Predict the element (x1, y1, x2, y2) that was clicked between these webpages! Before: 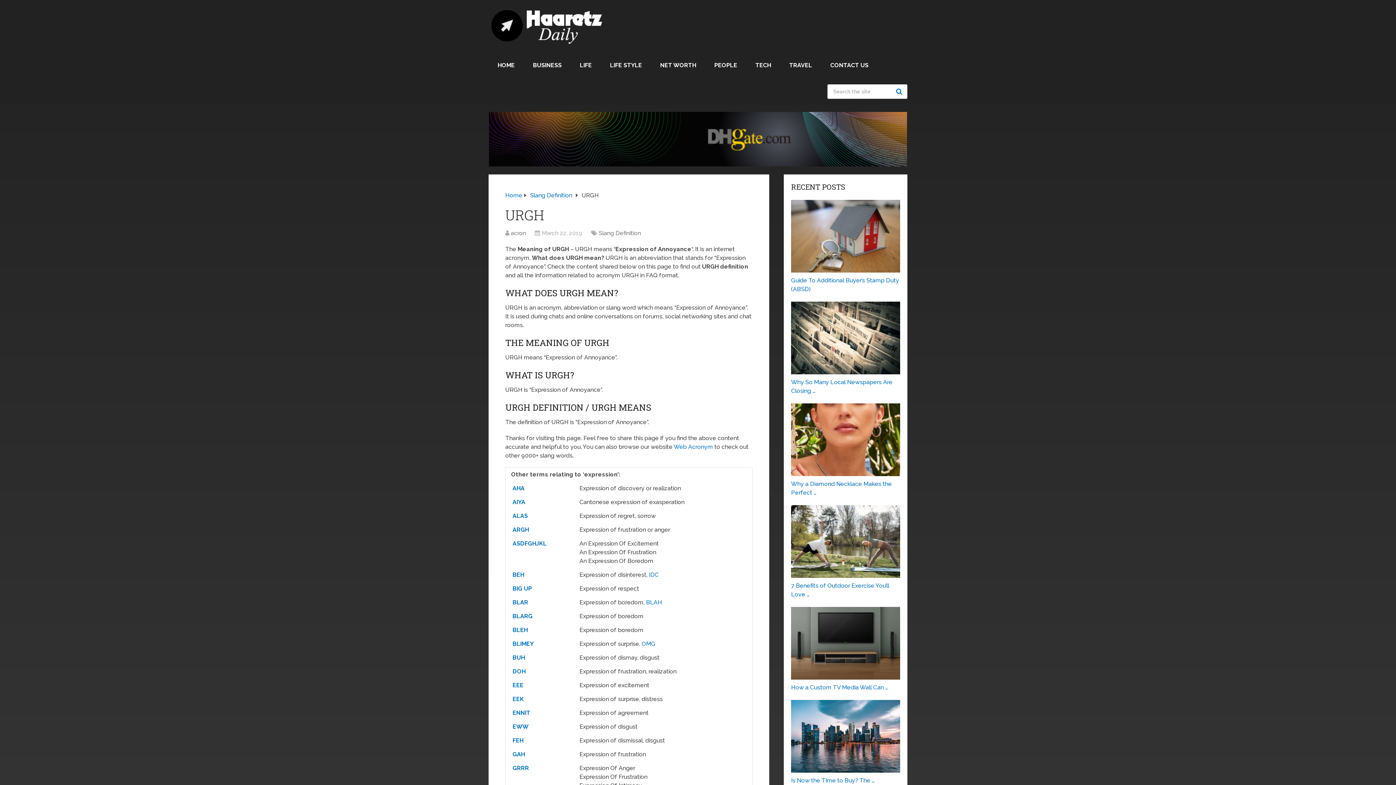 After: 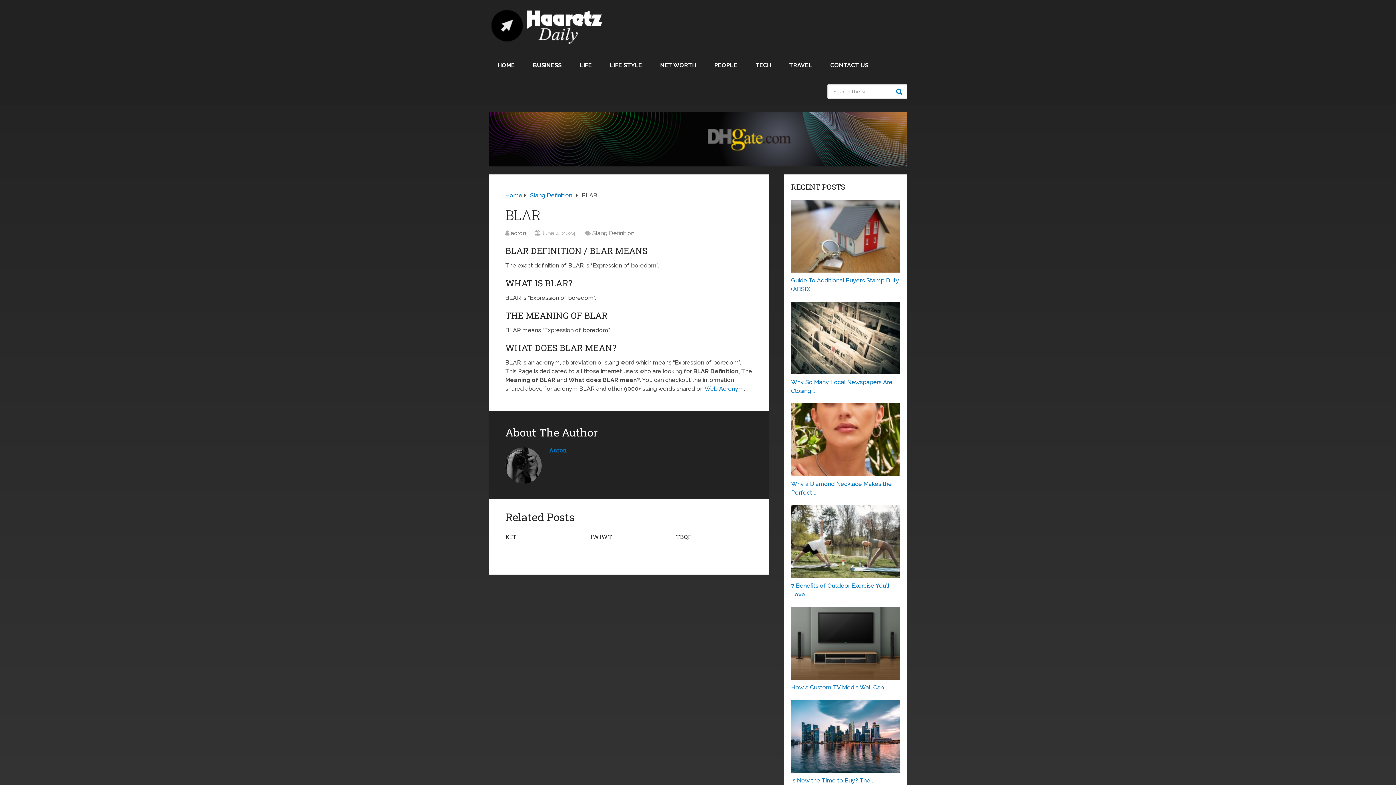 Action: bbox: (512, 599, 528, 606) label: BLAR